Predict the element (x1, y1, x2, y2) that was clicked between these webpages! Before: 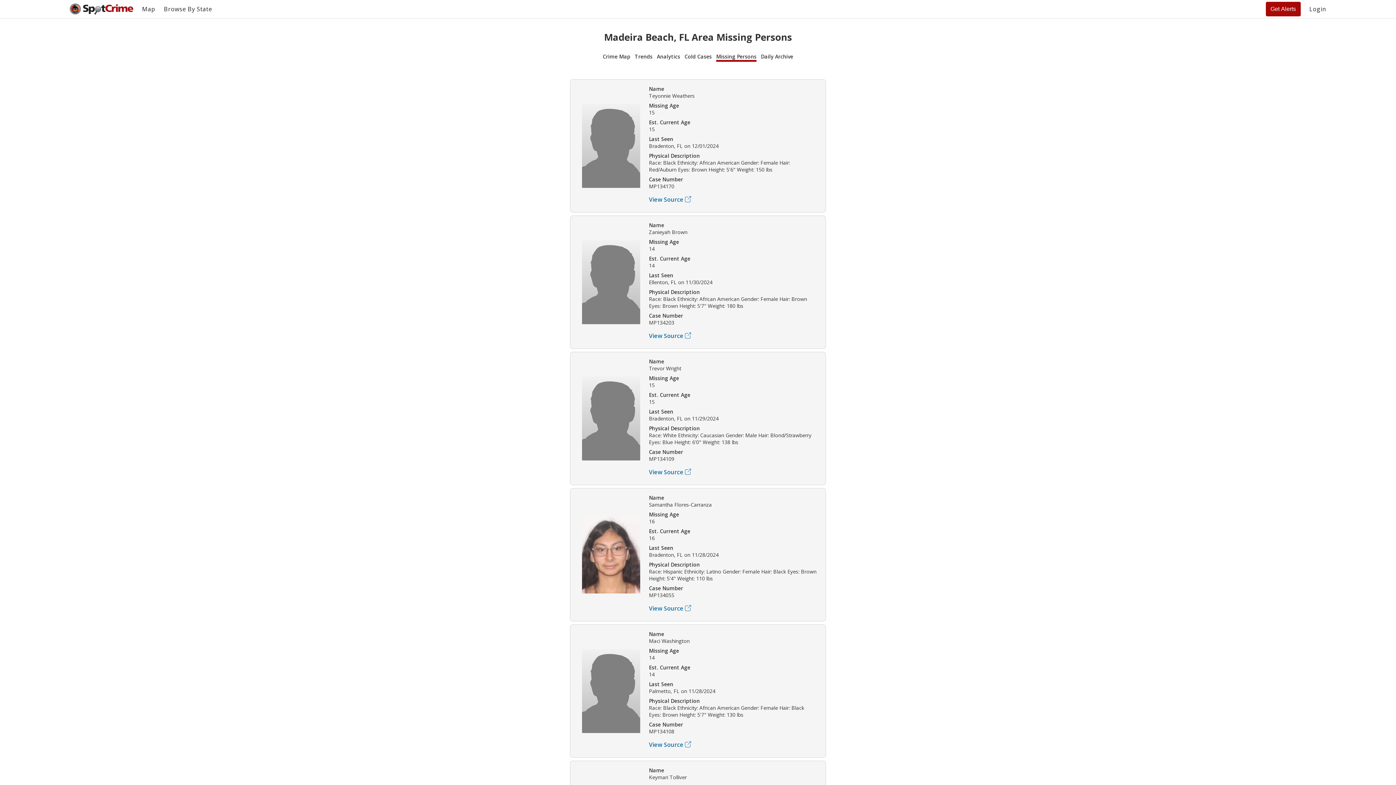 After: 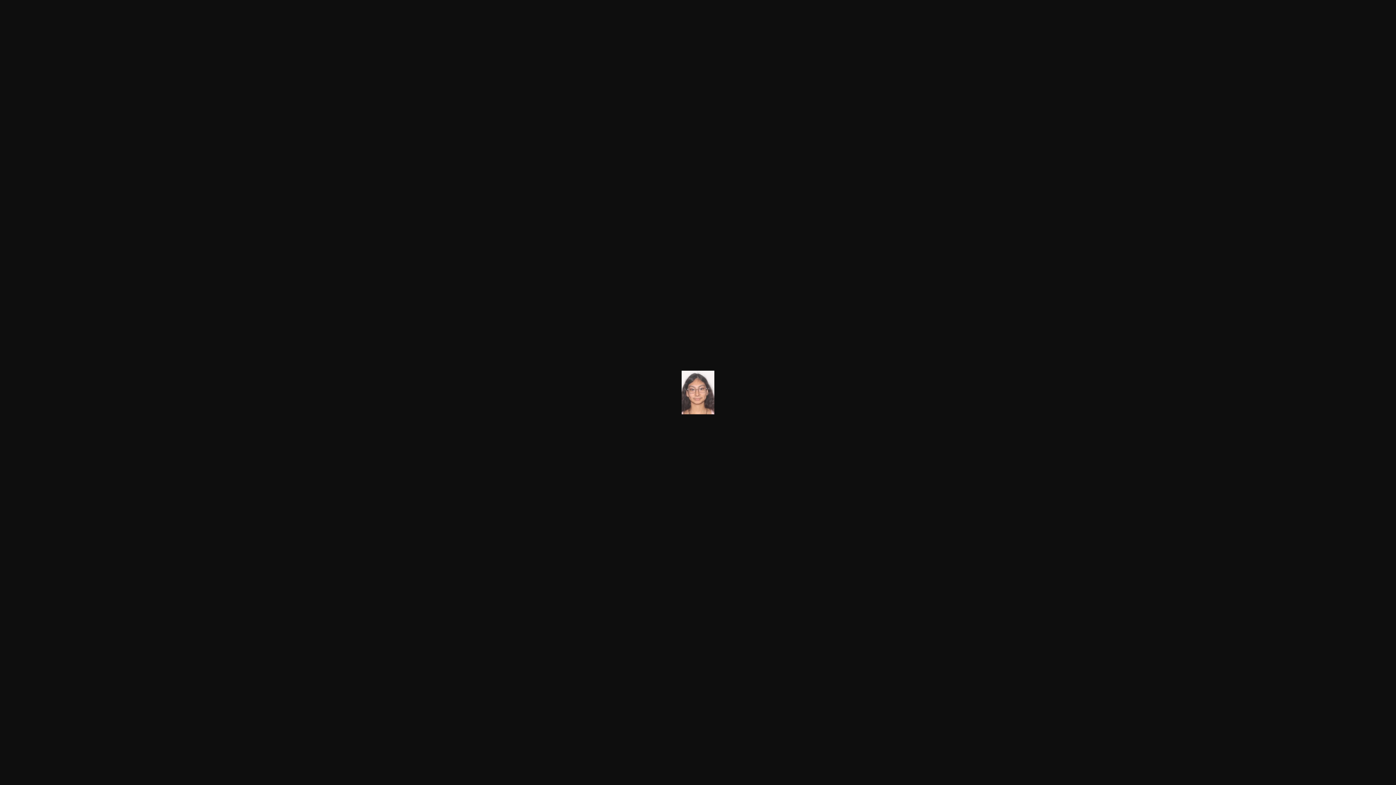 Action: bbox: (582, 516, 640, 593)